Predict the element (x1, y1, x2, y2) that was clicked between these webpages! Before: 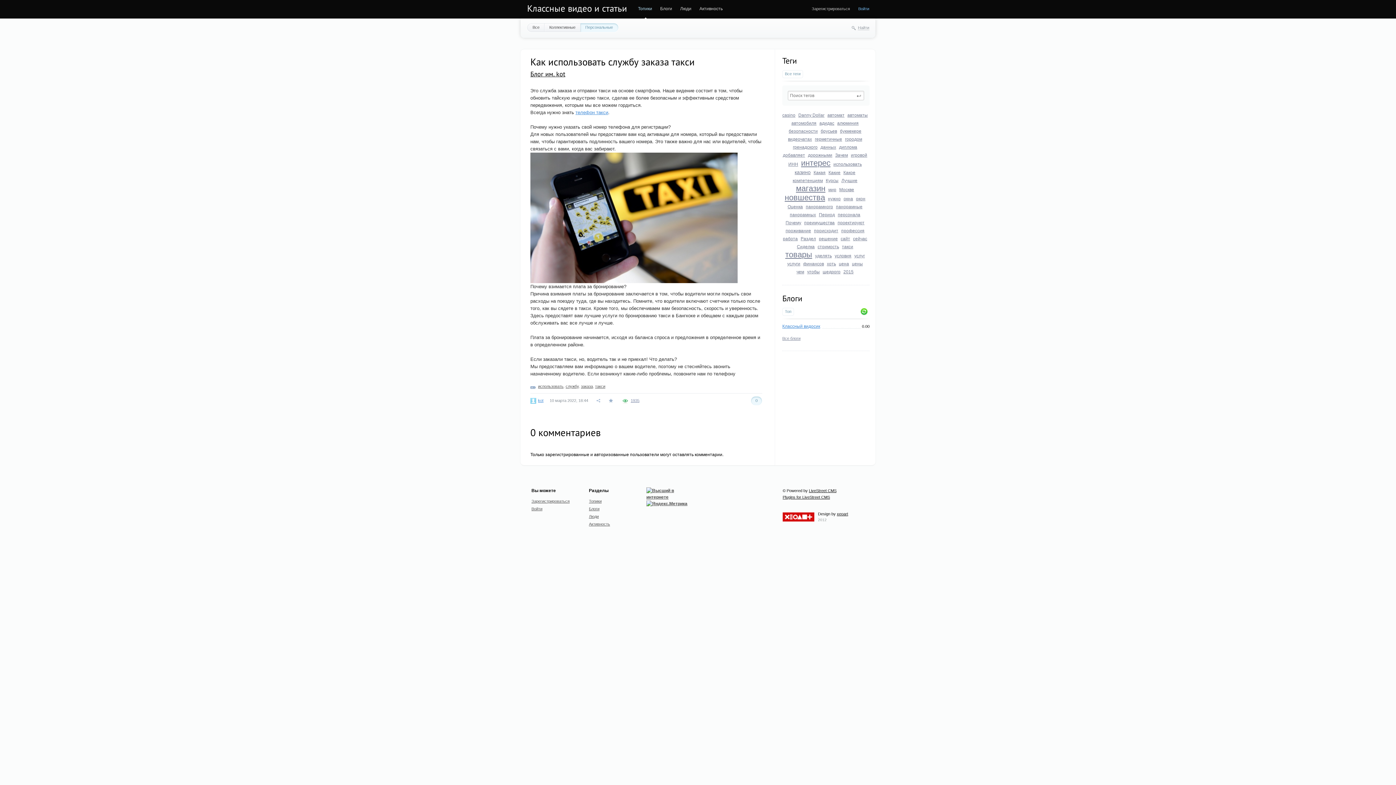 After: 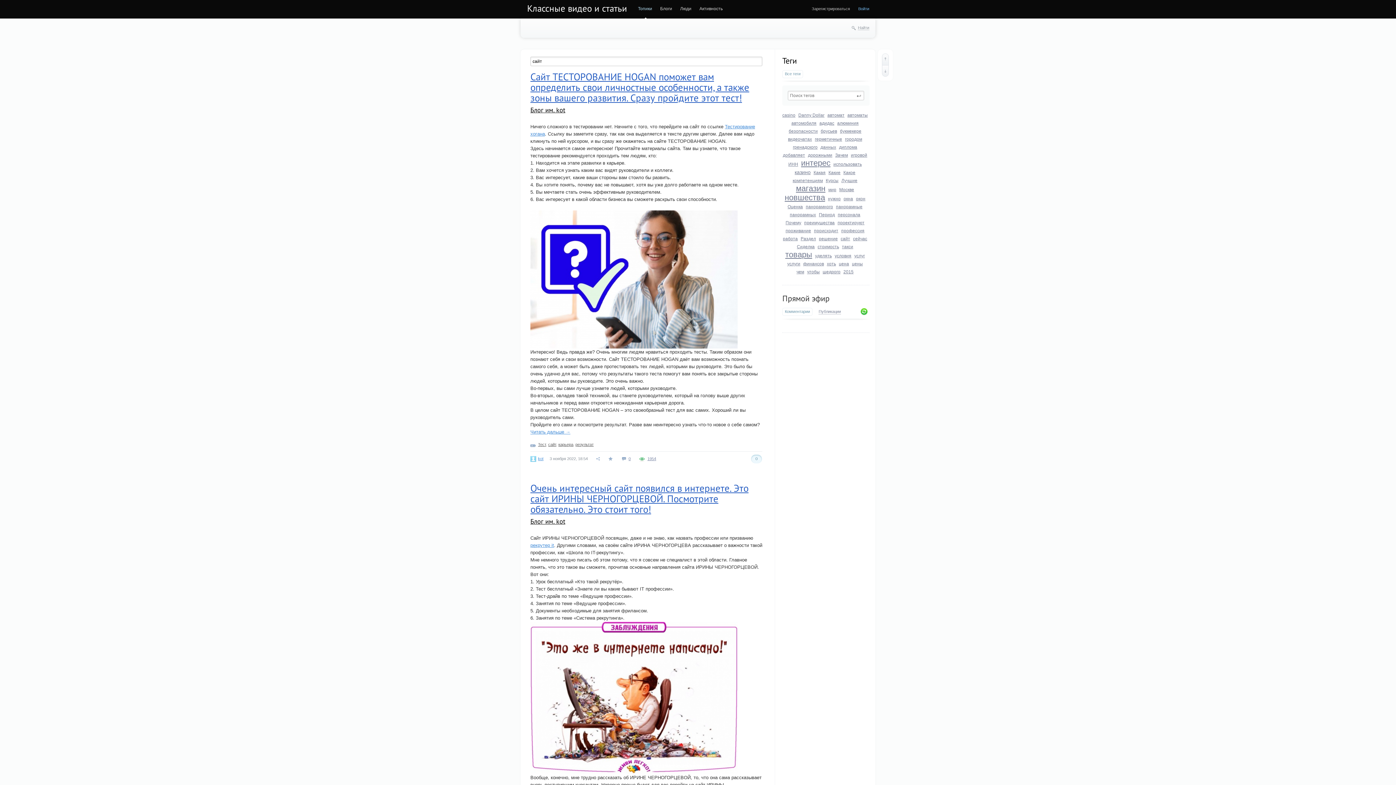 Action: bbox: (840, 236, 850, 241) label: сайт